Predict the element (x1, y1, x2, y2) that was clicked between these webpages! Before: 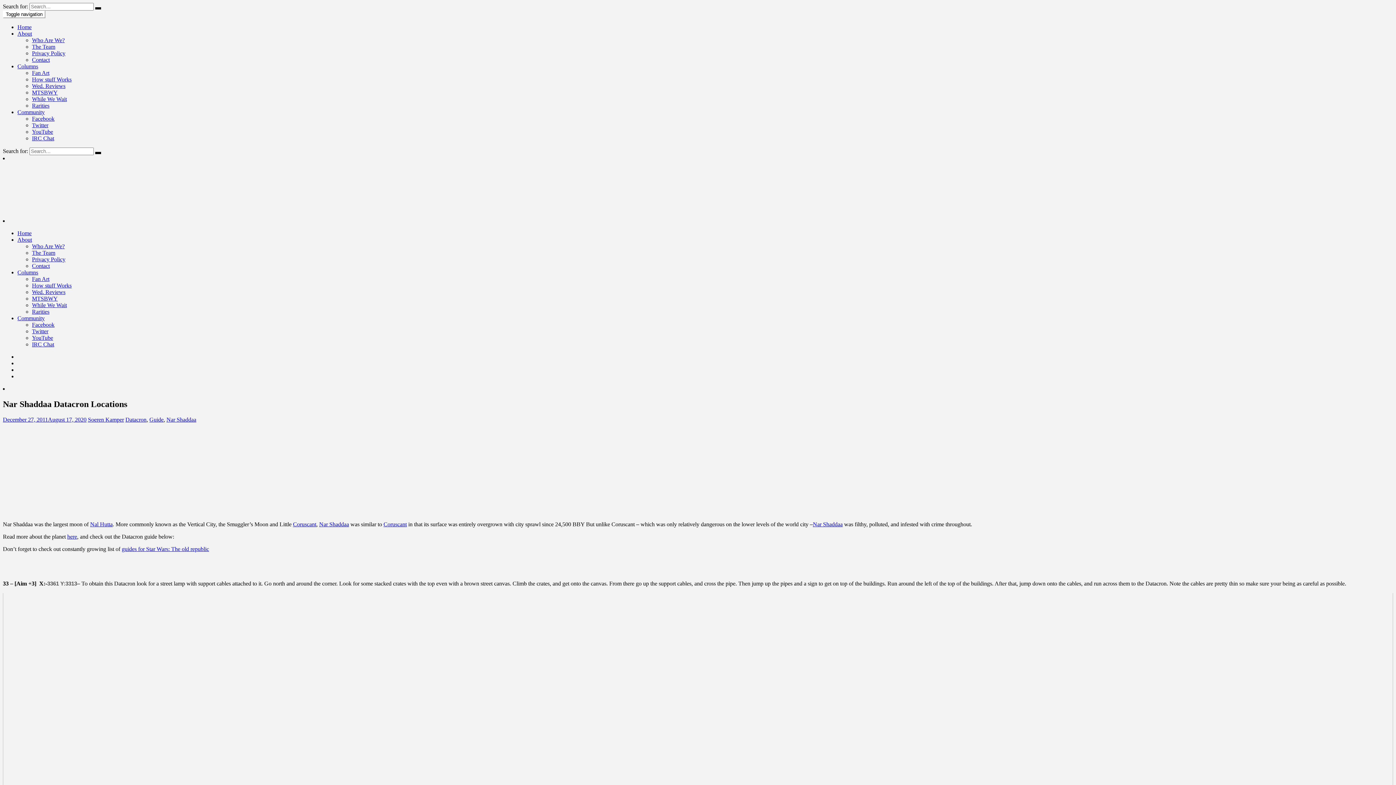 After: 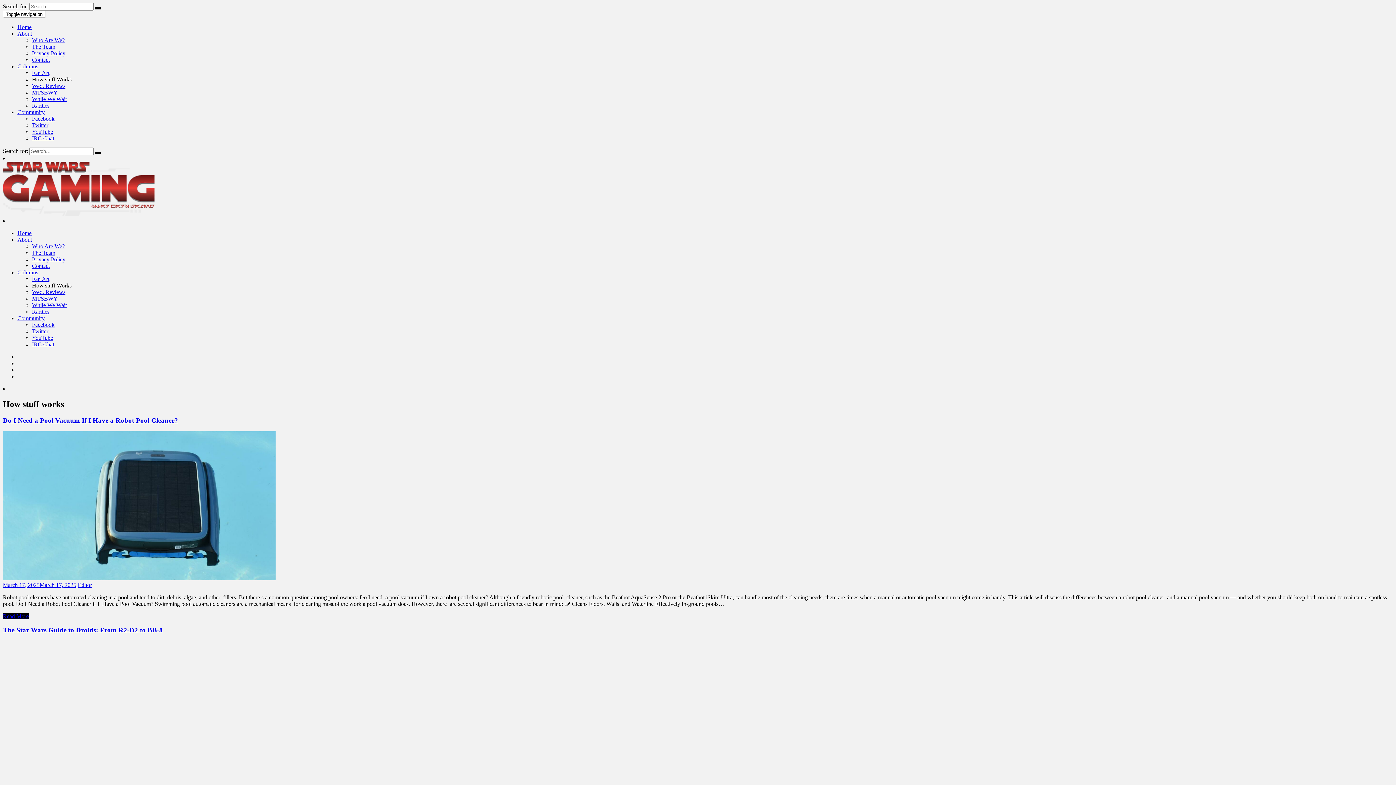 Action: label: How stuff Works bbox: (32, 76, 71, 82)